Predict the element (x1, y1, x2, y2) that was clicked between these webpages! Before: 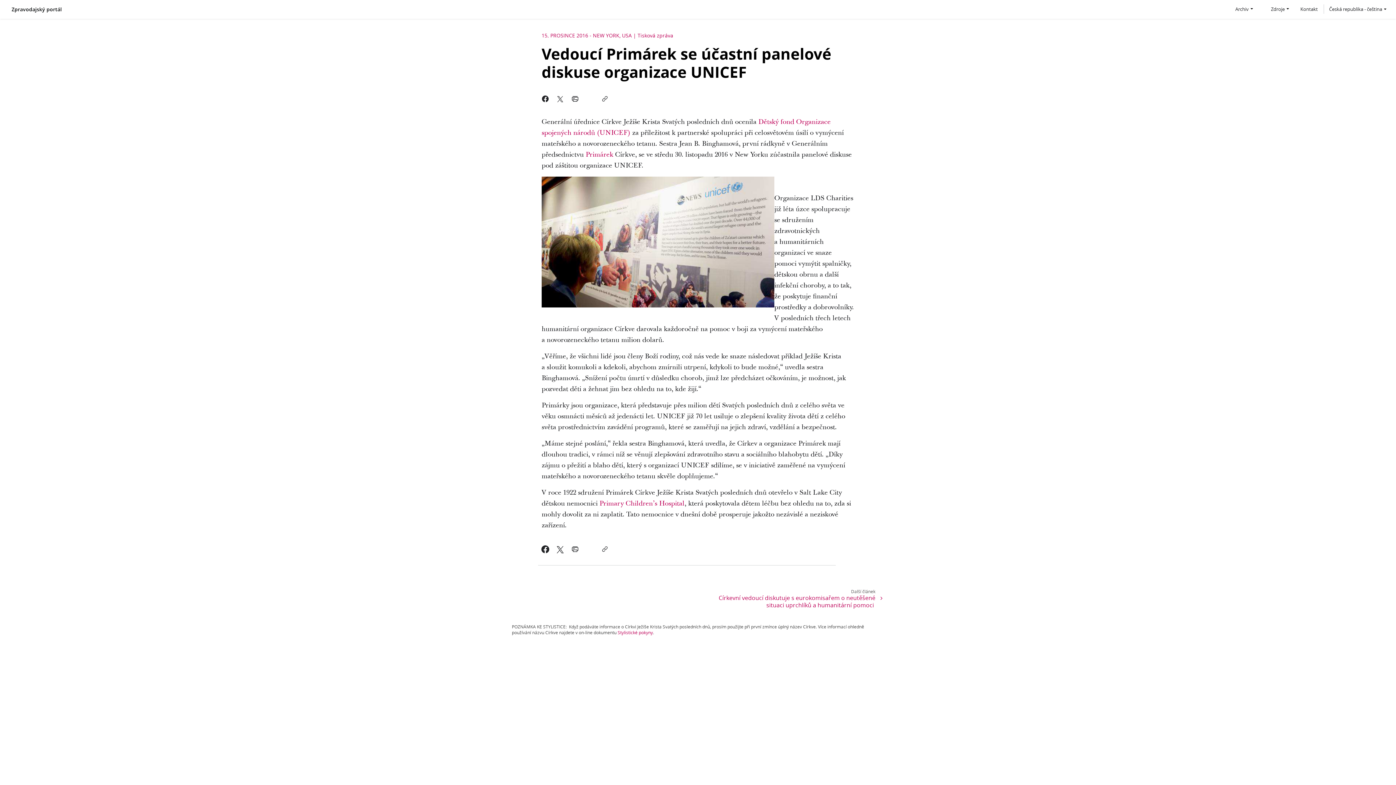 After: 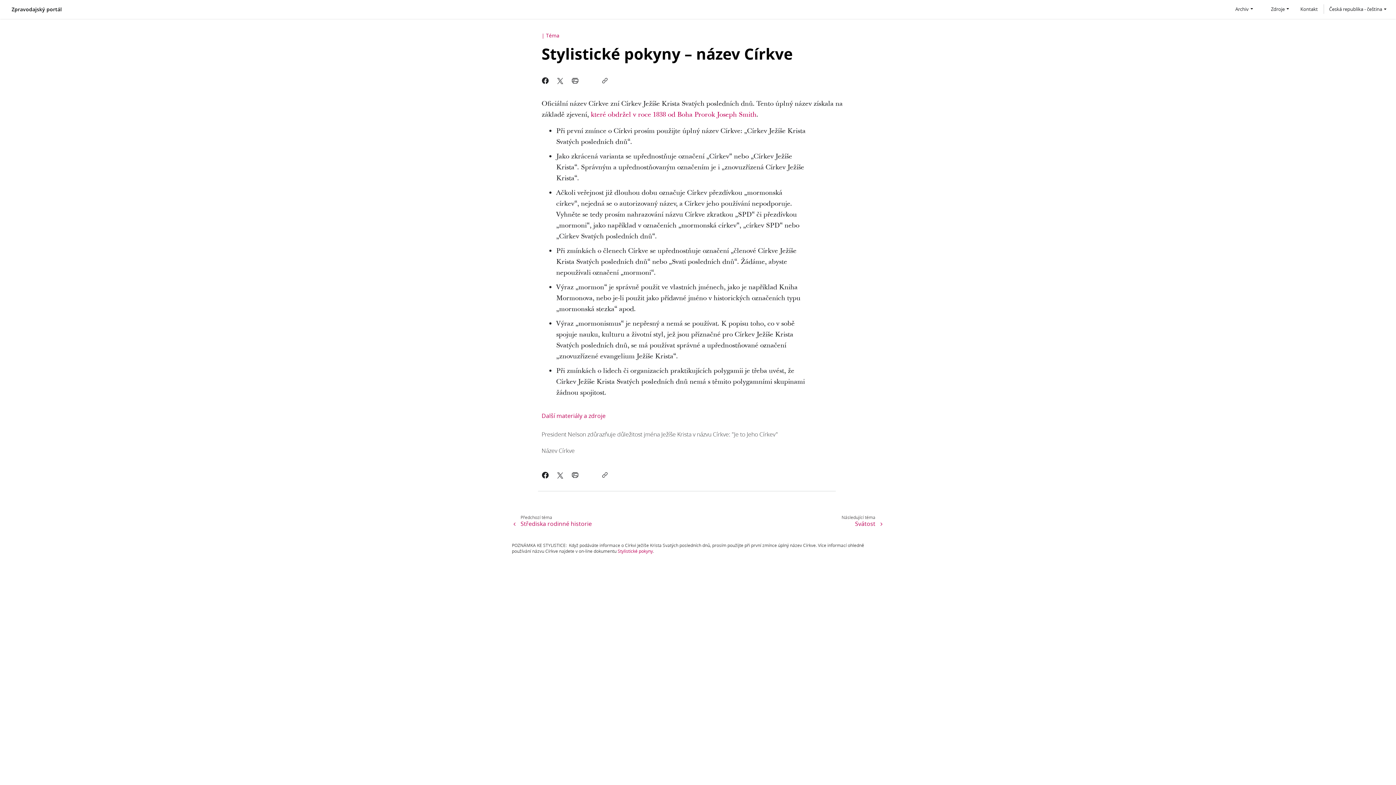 Action: bbox: (617, 629, 653, 636) label: Stylistické pokyny